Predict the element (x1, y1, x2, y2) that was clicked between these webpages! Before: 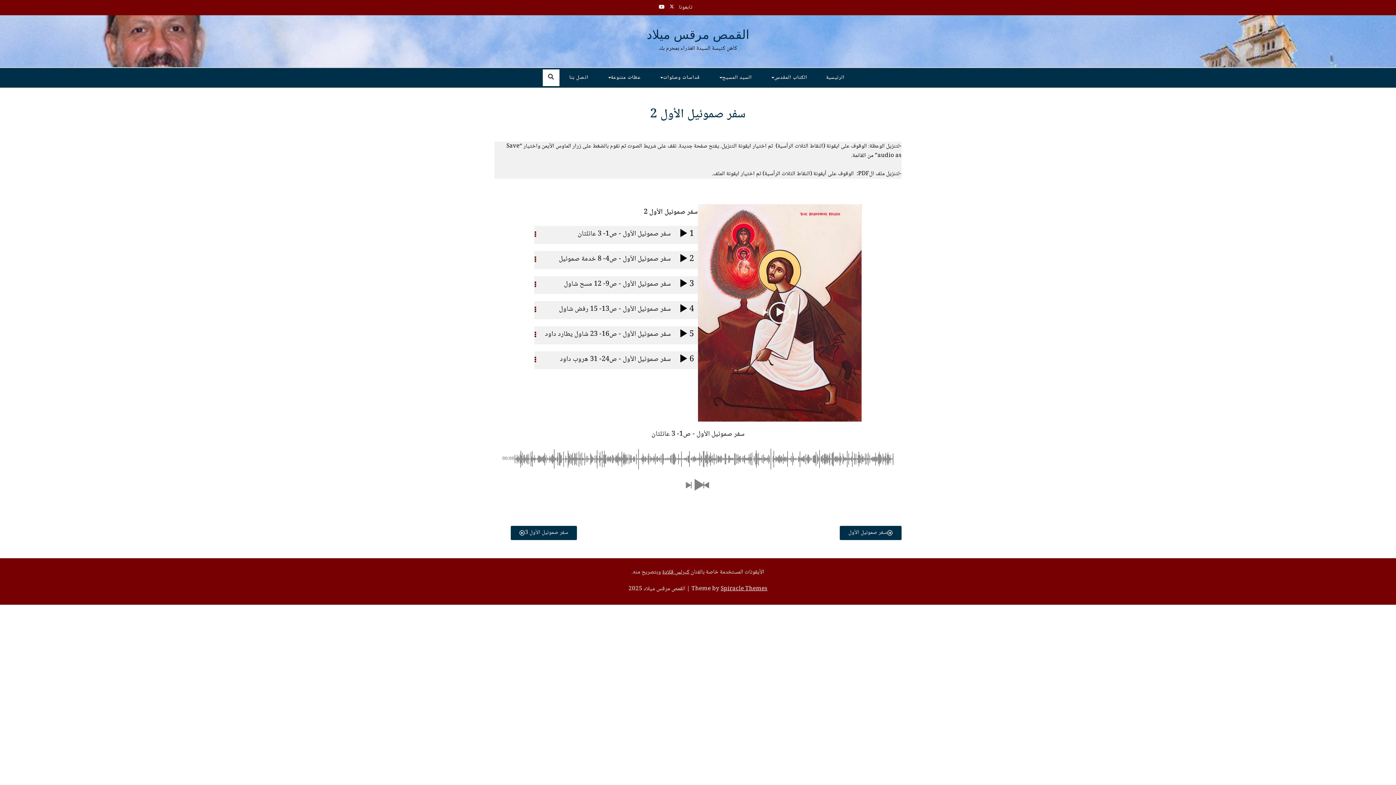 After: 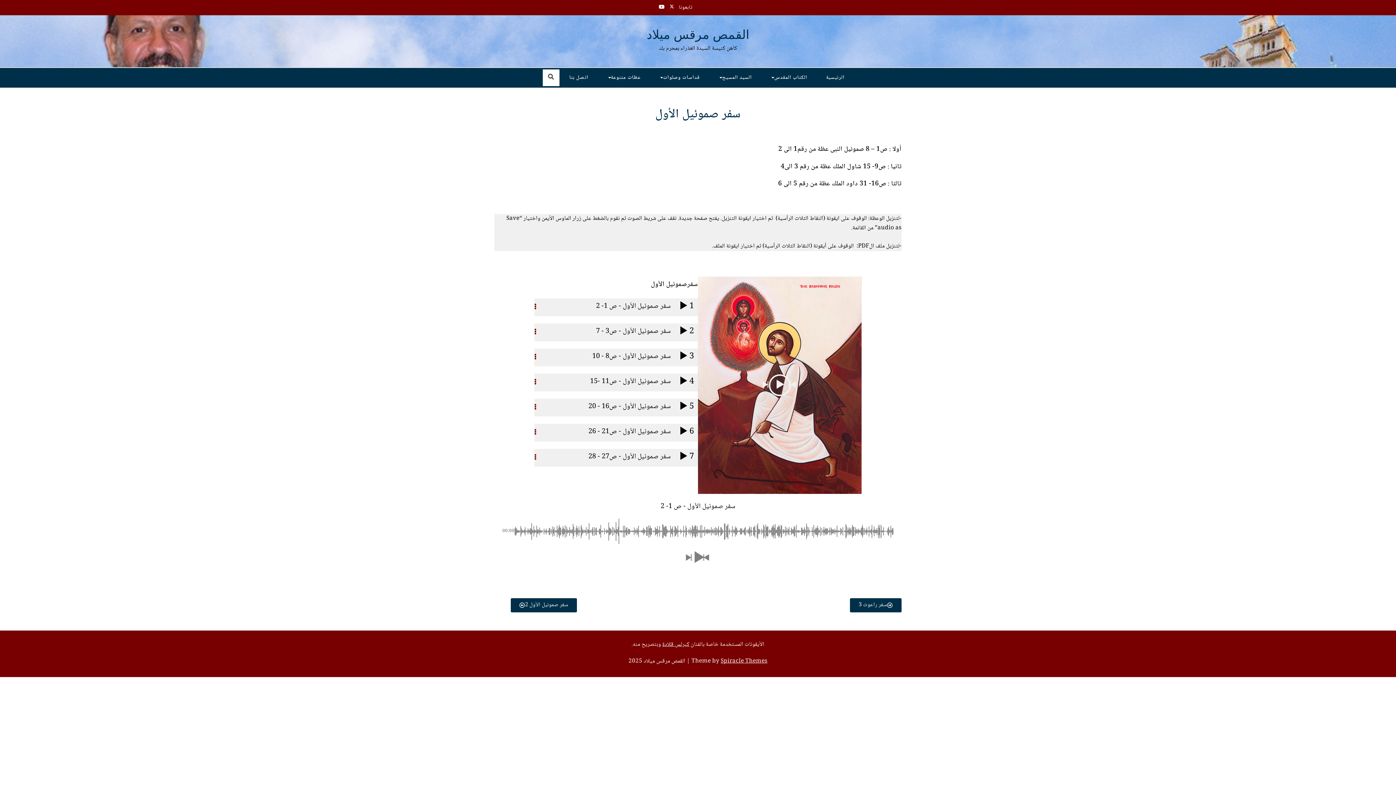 Action: bbox: (839, 526, 901, 540) label: سفر صموئيل الأول